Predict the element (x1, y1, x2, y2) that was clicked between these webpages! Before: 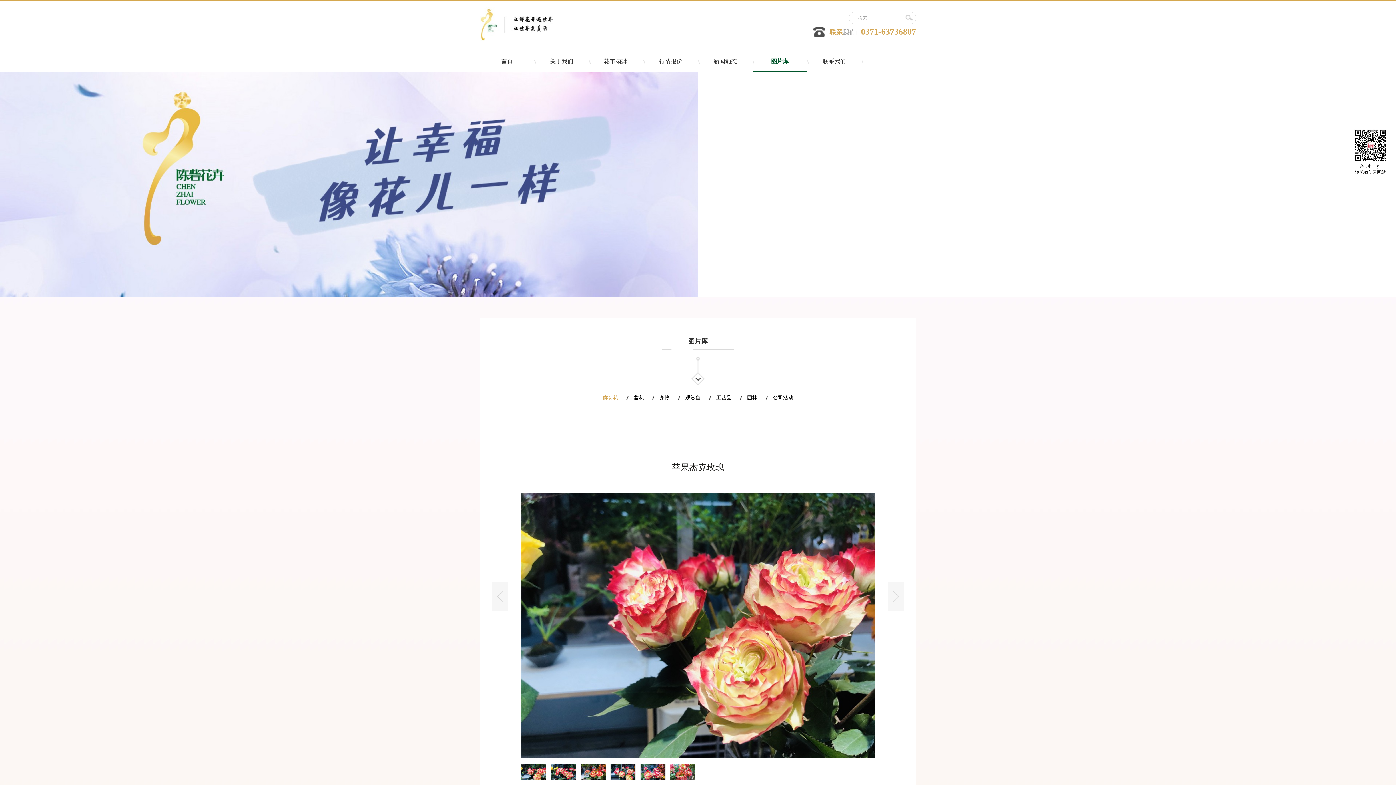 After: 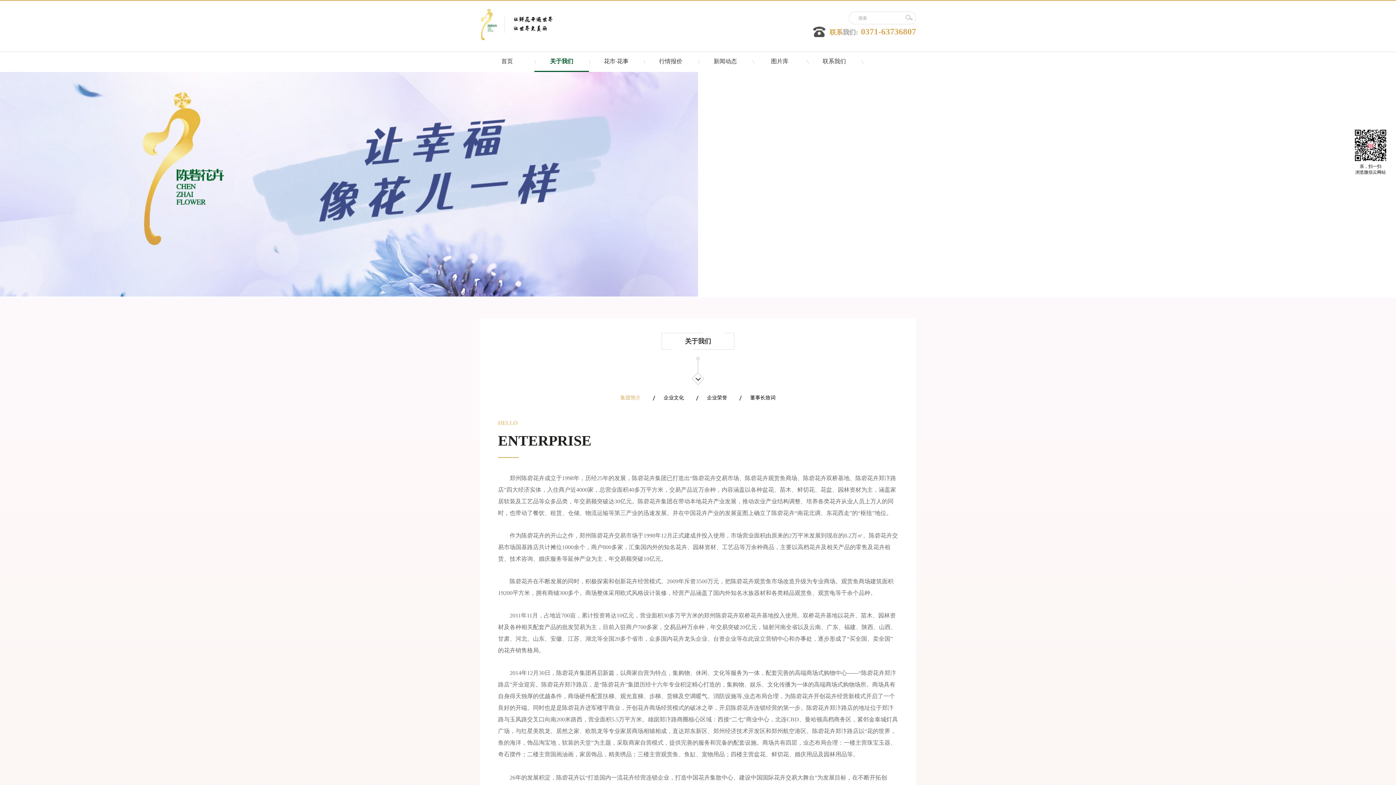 Action: bbox: (534, 52, 589, 70) label: 关于我们